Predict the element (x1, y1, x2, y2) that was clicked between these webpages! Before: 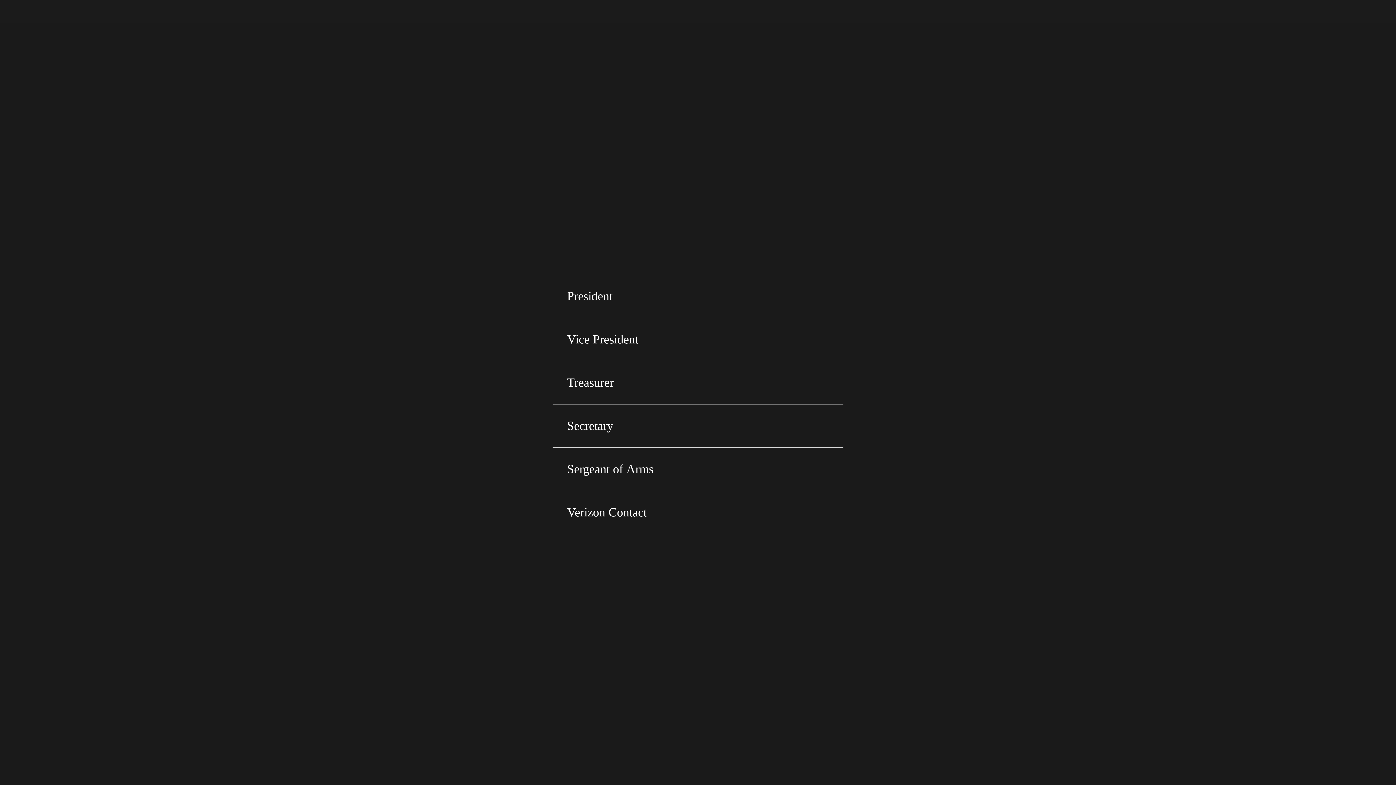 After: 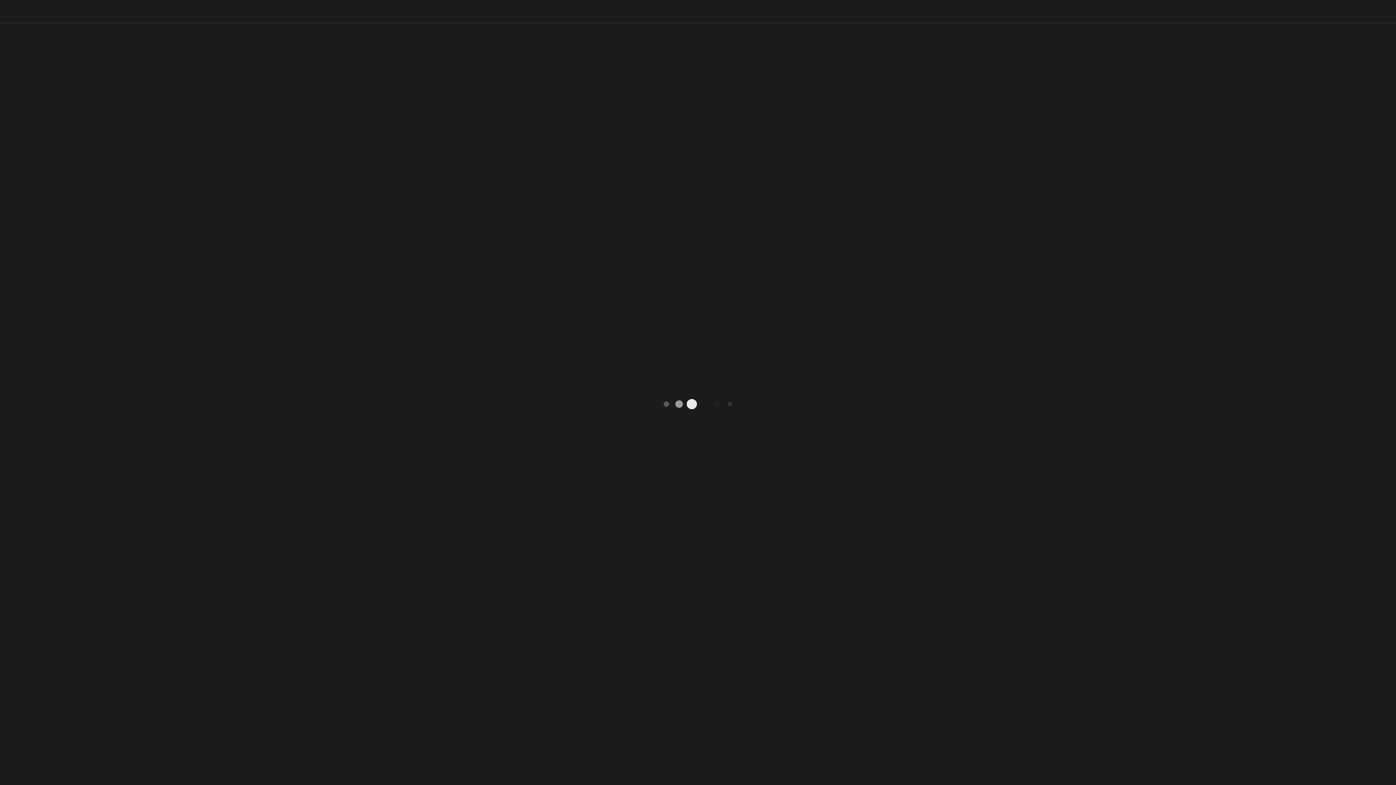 Action: label: Verizon Contact bbox: (567, 505, 829, 519)